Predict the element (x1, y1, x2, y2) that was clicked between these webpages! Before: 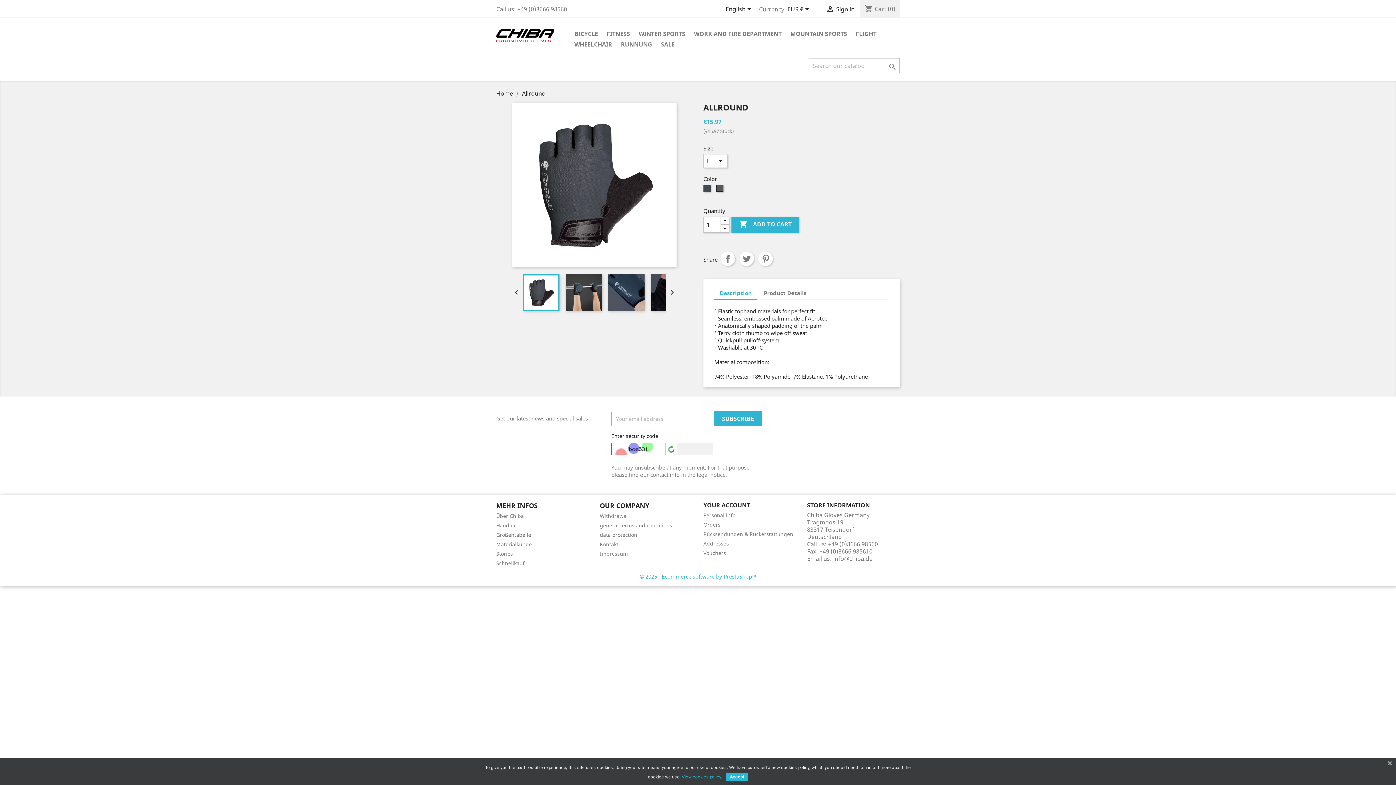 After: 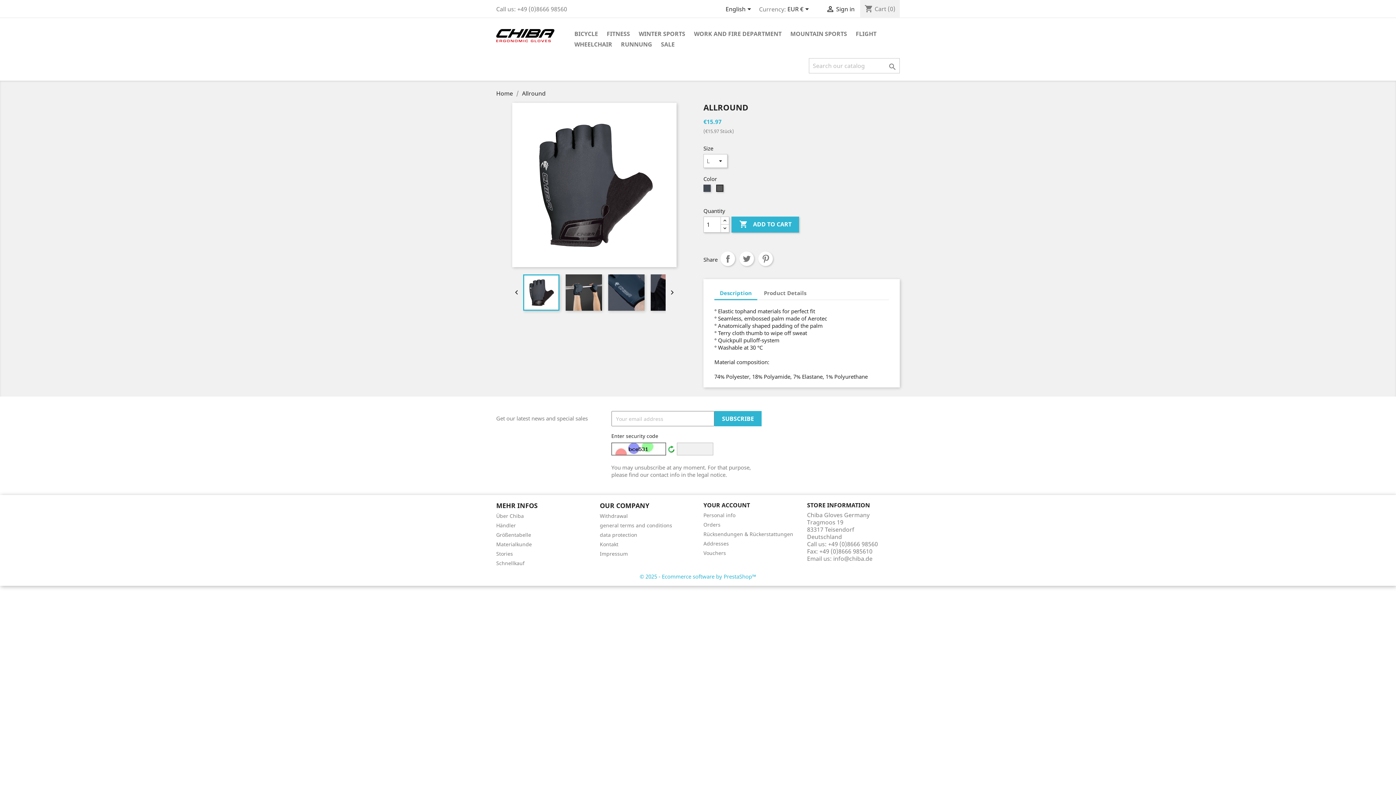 Action: bbox: (726, 773, 748, 781) label: Accept